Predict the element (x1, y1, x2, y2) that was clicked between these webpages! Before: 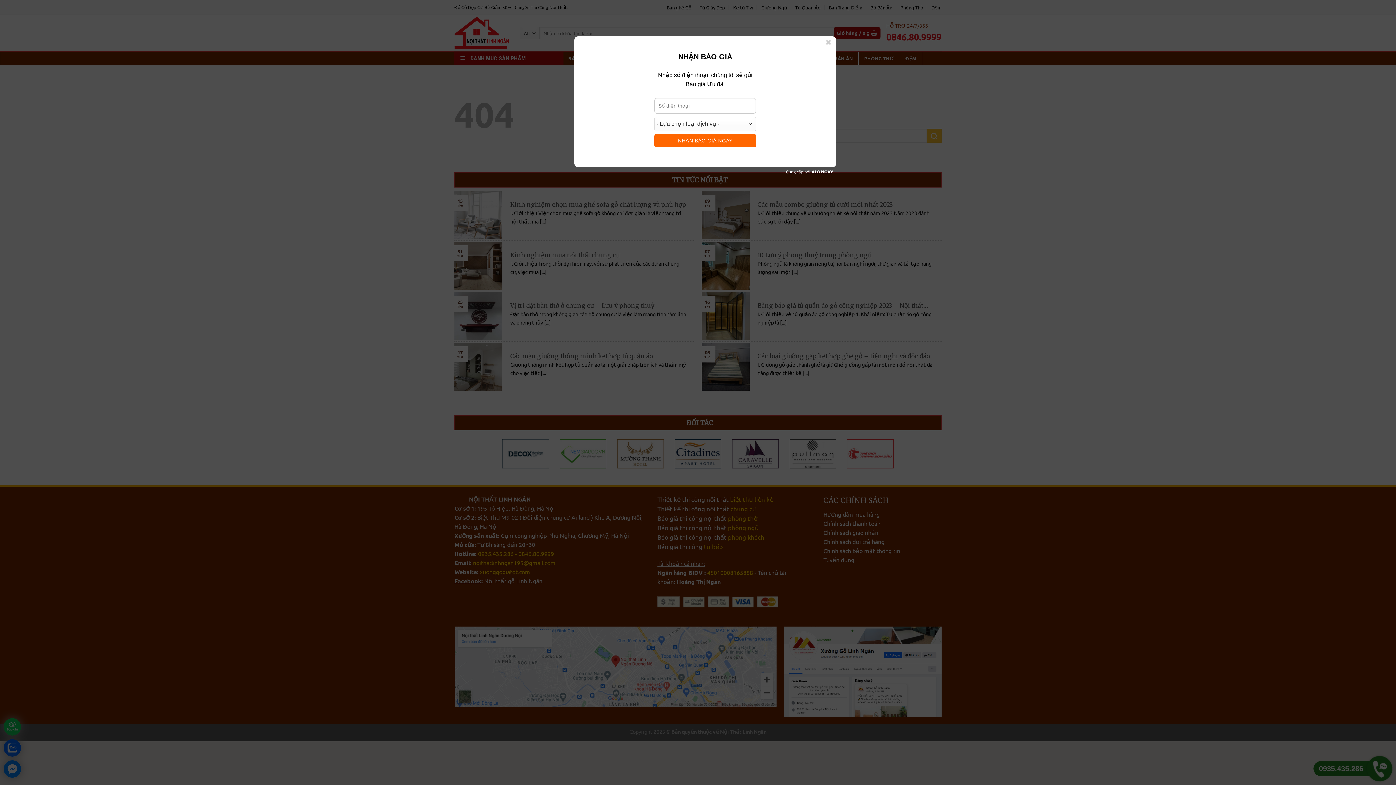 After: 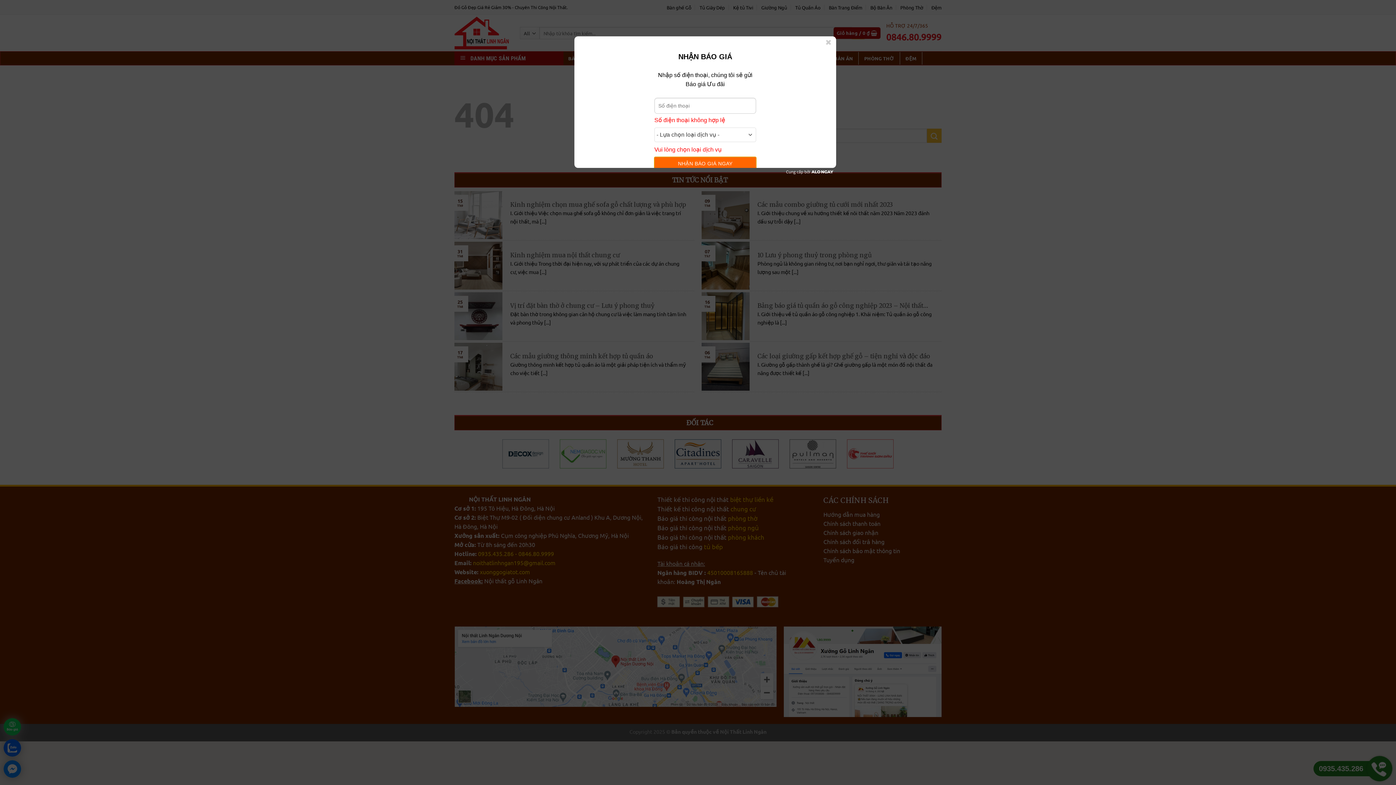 Action: label: NHẬN BÁO GIÁ NGAY bbox: (654, 134, 756, 147)